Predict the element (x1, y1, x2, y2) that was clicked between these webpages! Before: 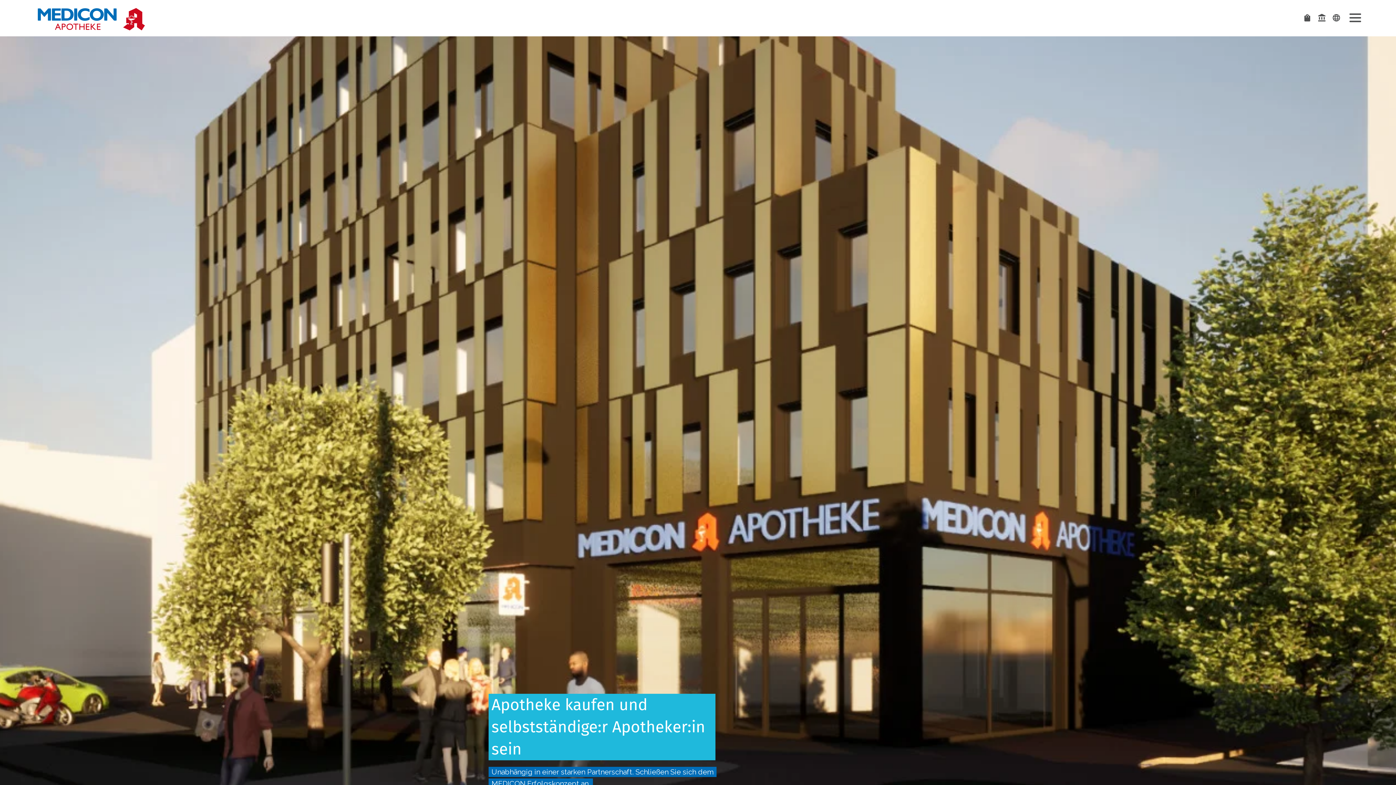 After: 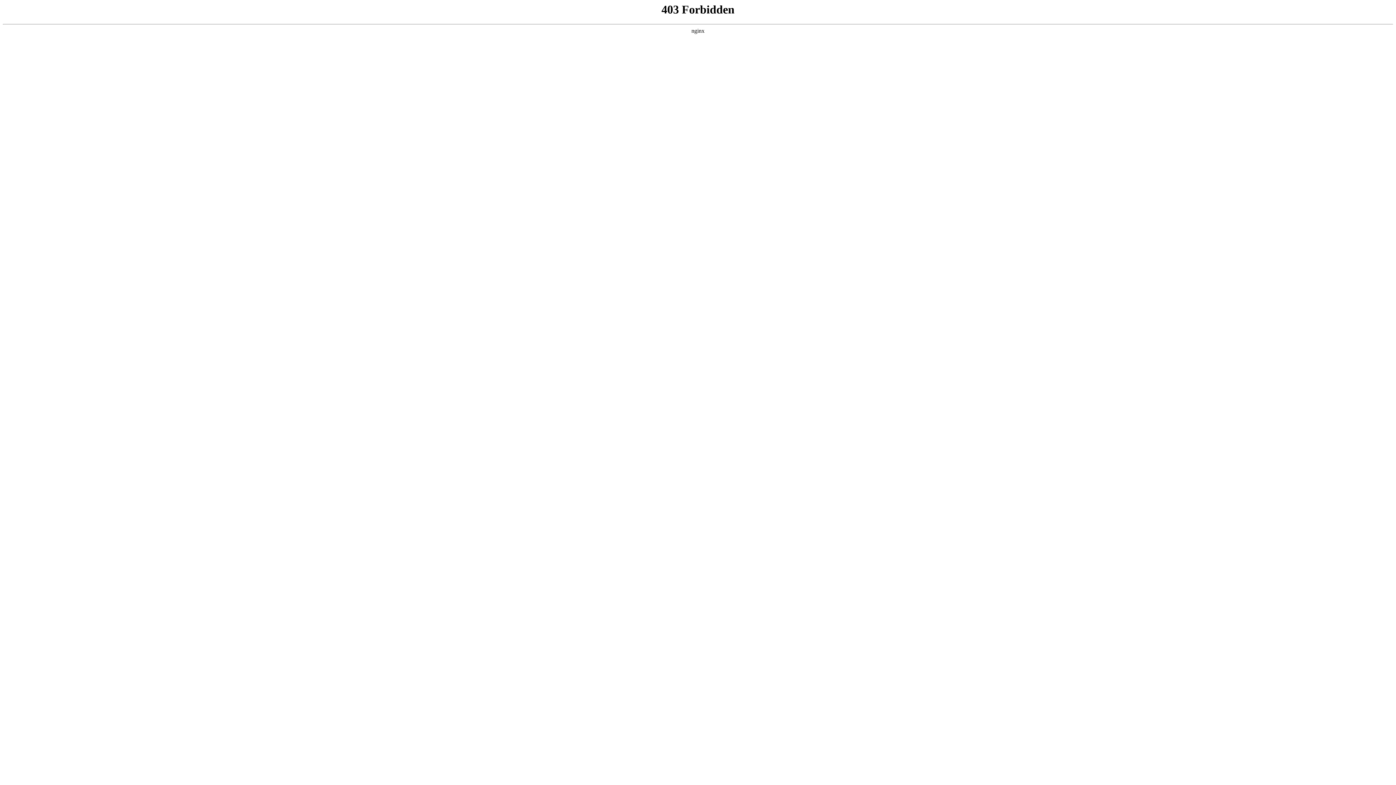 Action: bbox: (1303, 13, 1312, 22) label: Online-Shop